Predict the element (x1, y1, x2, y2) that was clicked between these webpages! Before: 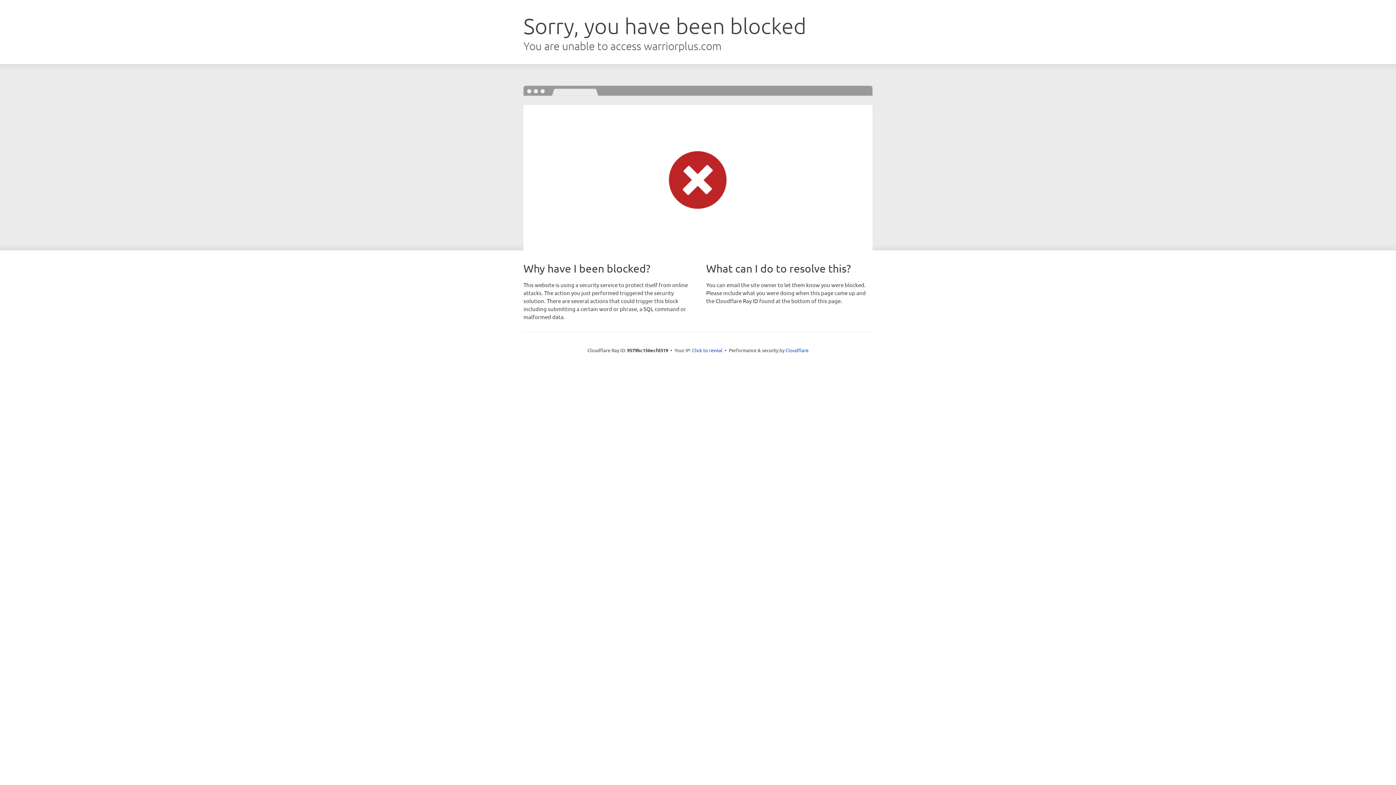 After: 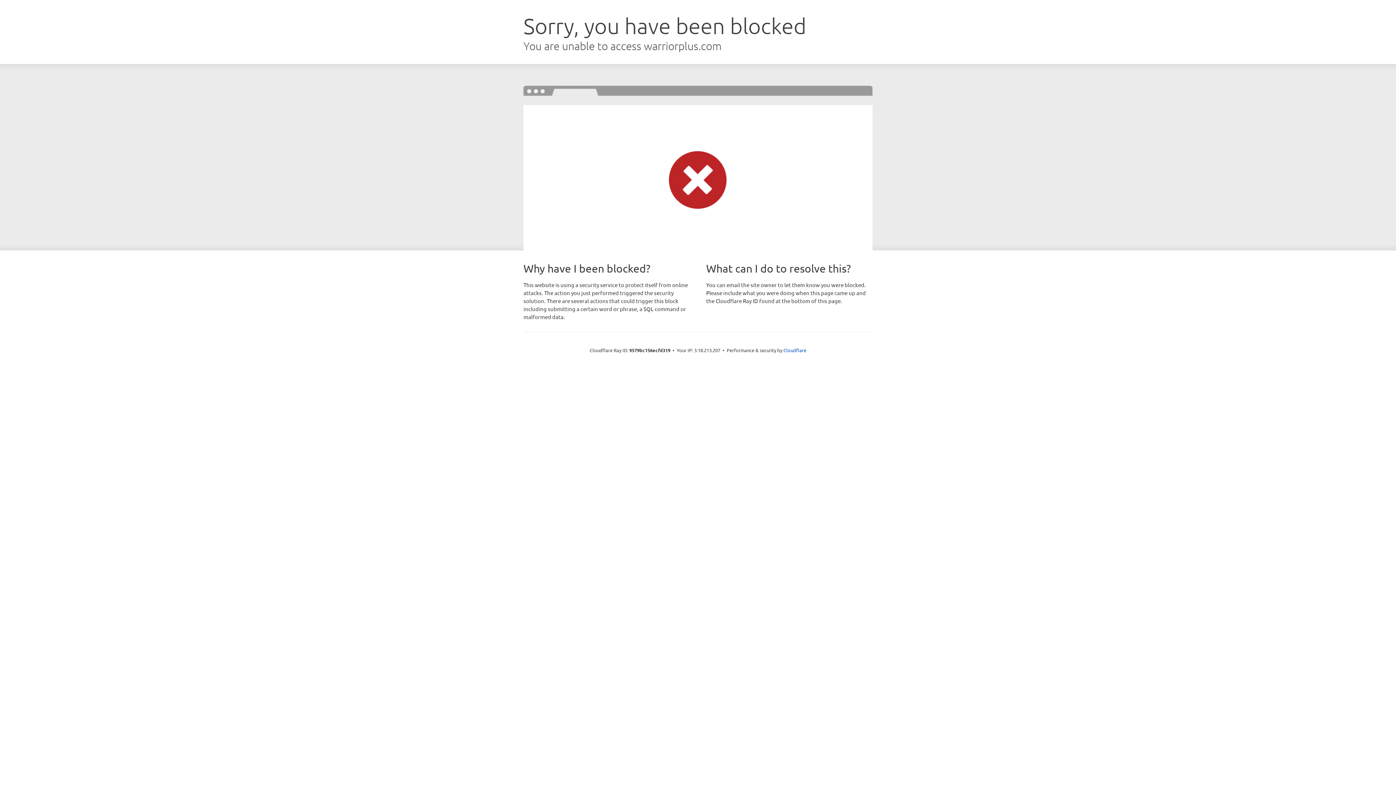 Action: label: Click to reveal bbox: (692, 346, 722, 353)